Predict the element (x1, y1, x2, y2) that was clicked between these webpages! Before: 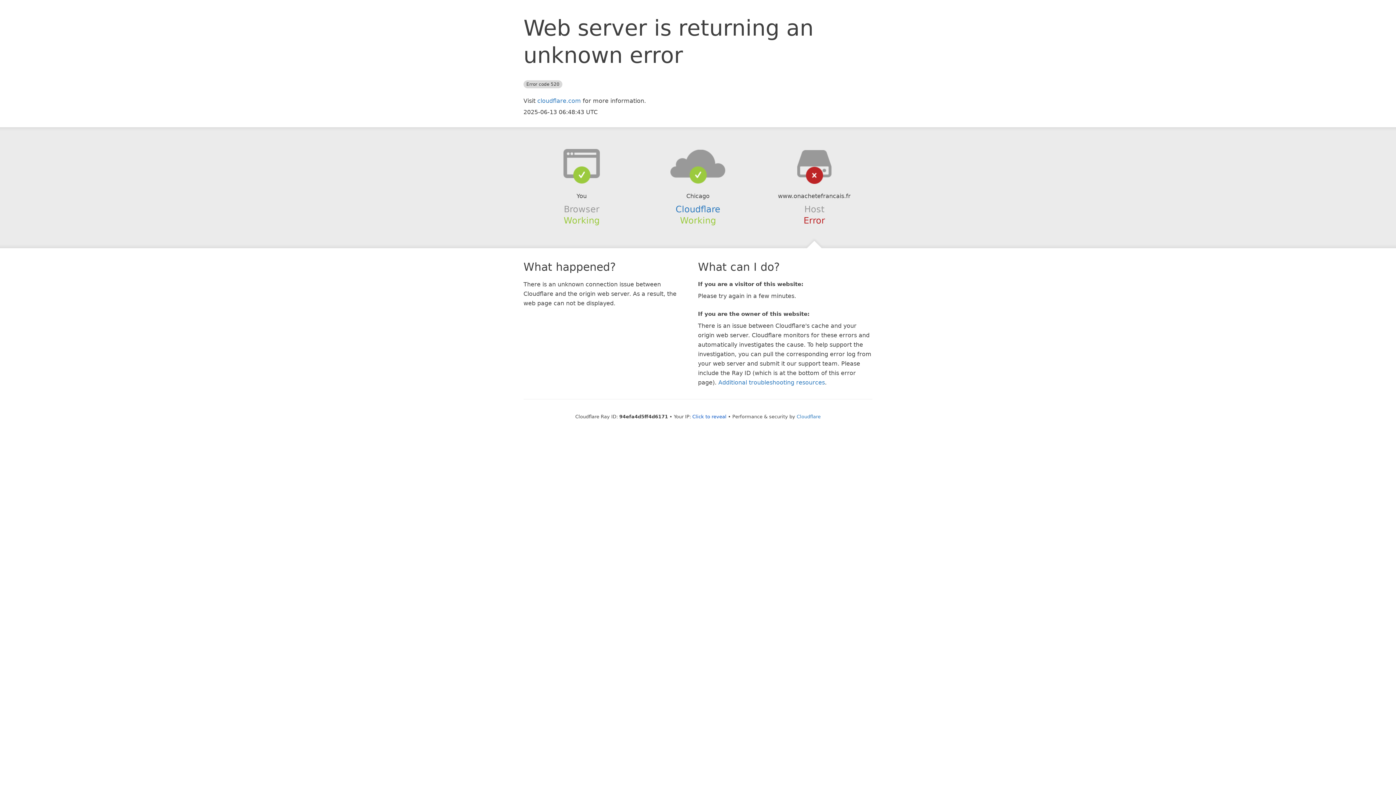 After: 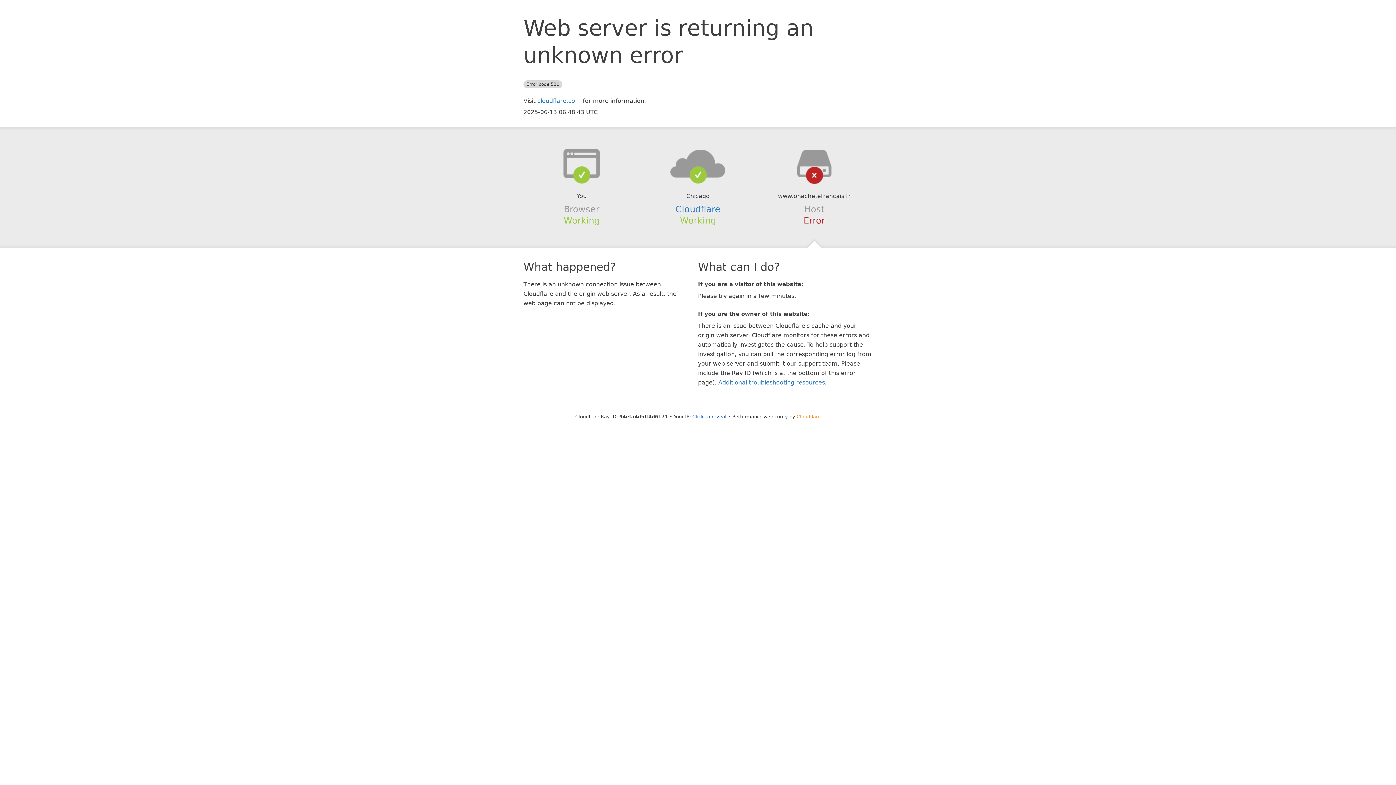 Action: label: Cloudflare bbox: (796, 414, 820, 419)